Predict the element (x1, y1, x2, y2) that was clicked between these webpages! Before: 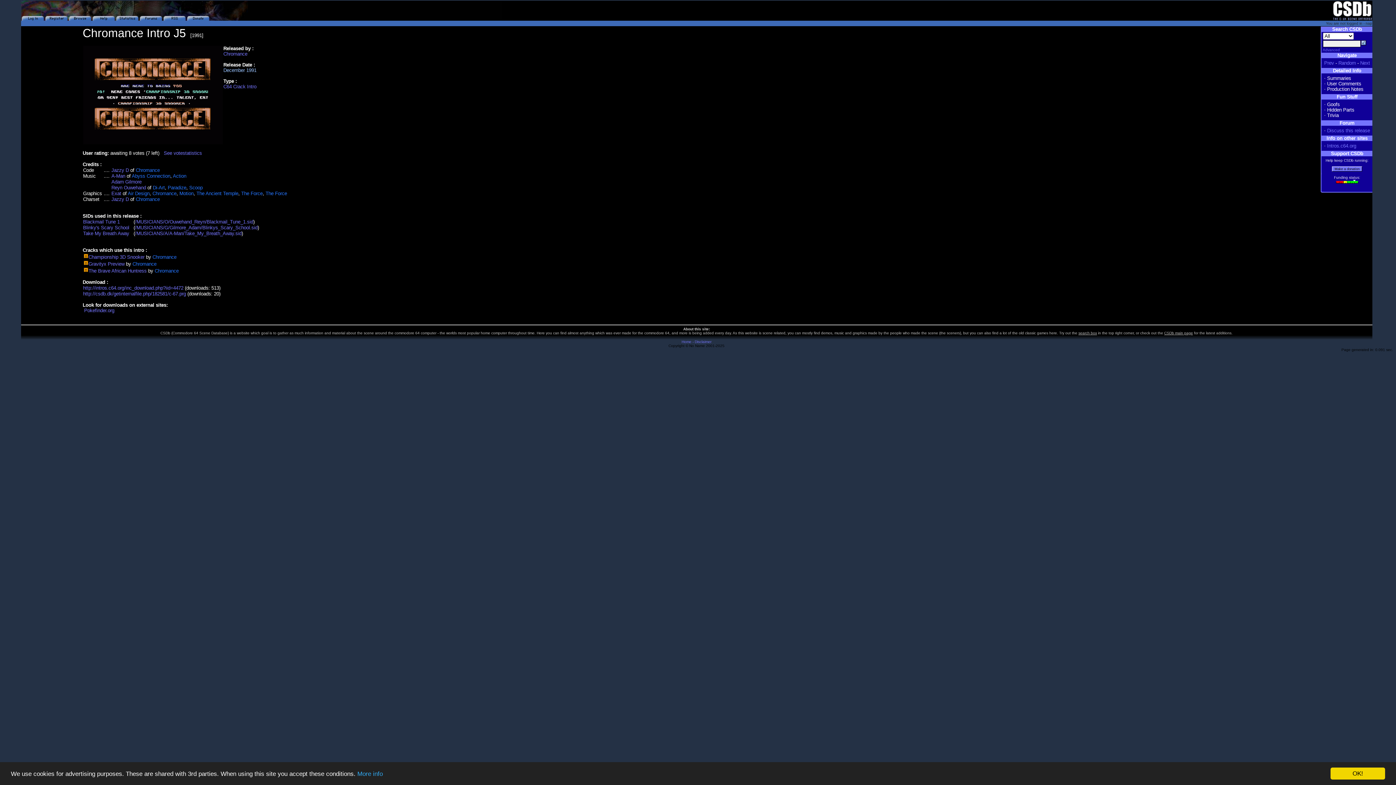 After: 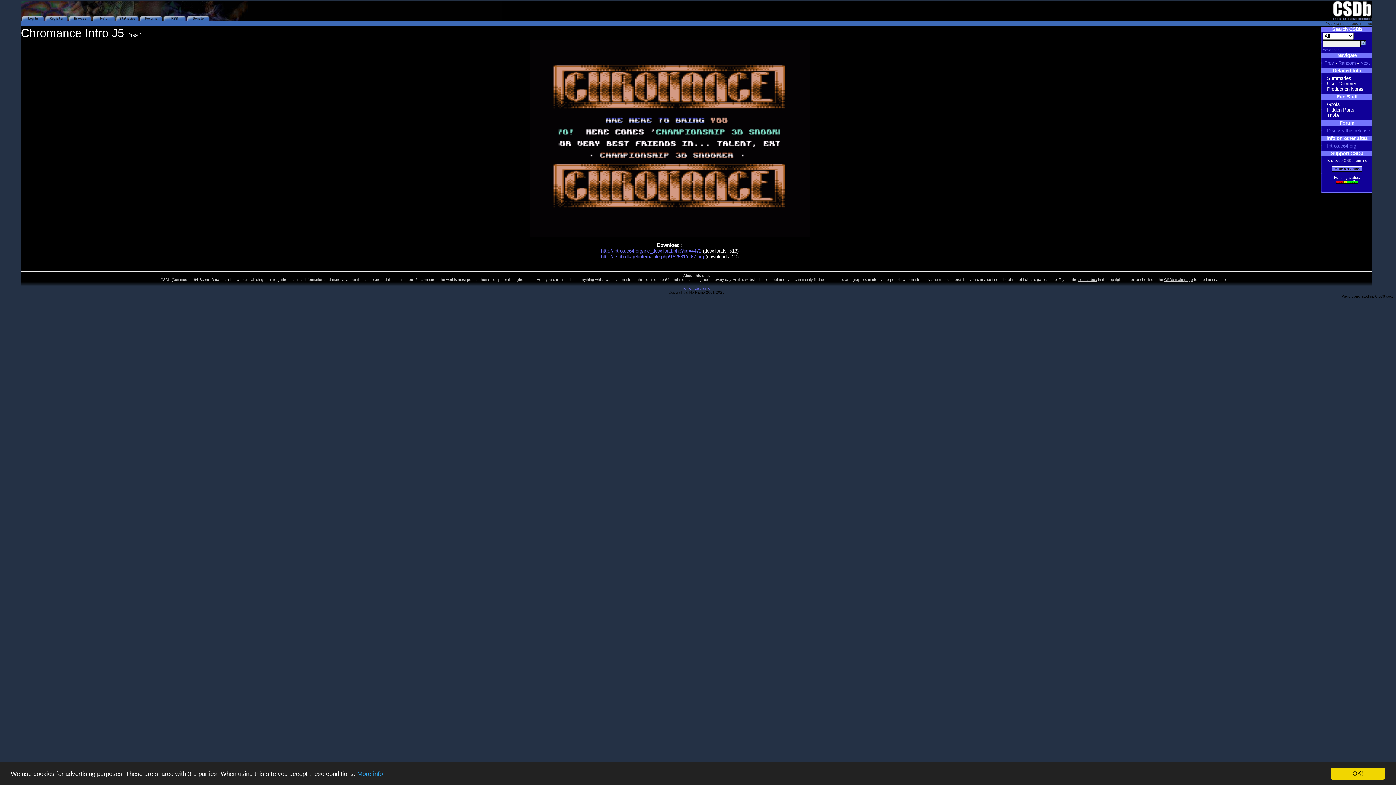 Action: bbox: (83, 140, 222, 145)